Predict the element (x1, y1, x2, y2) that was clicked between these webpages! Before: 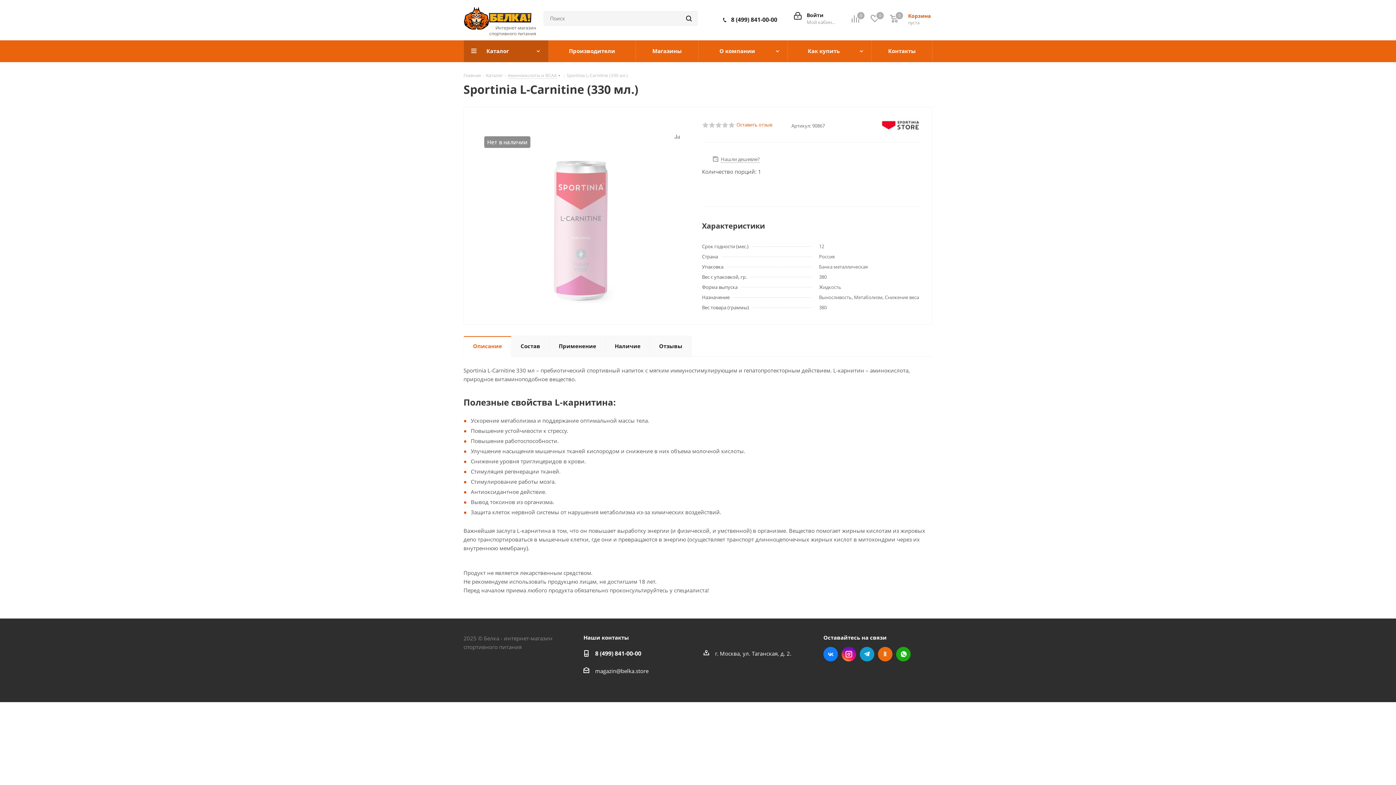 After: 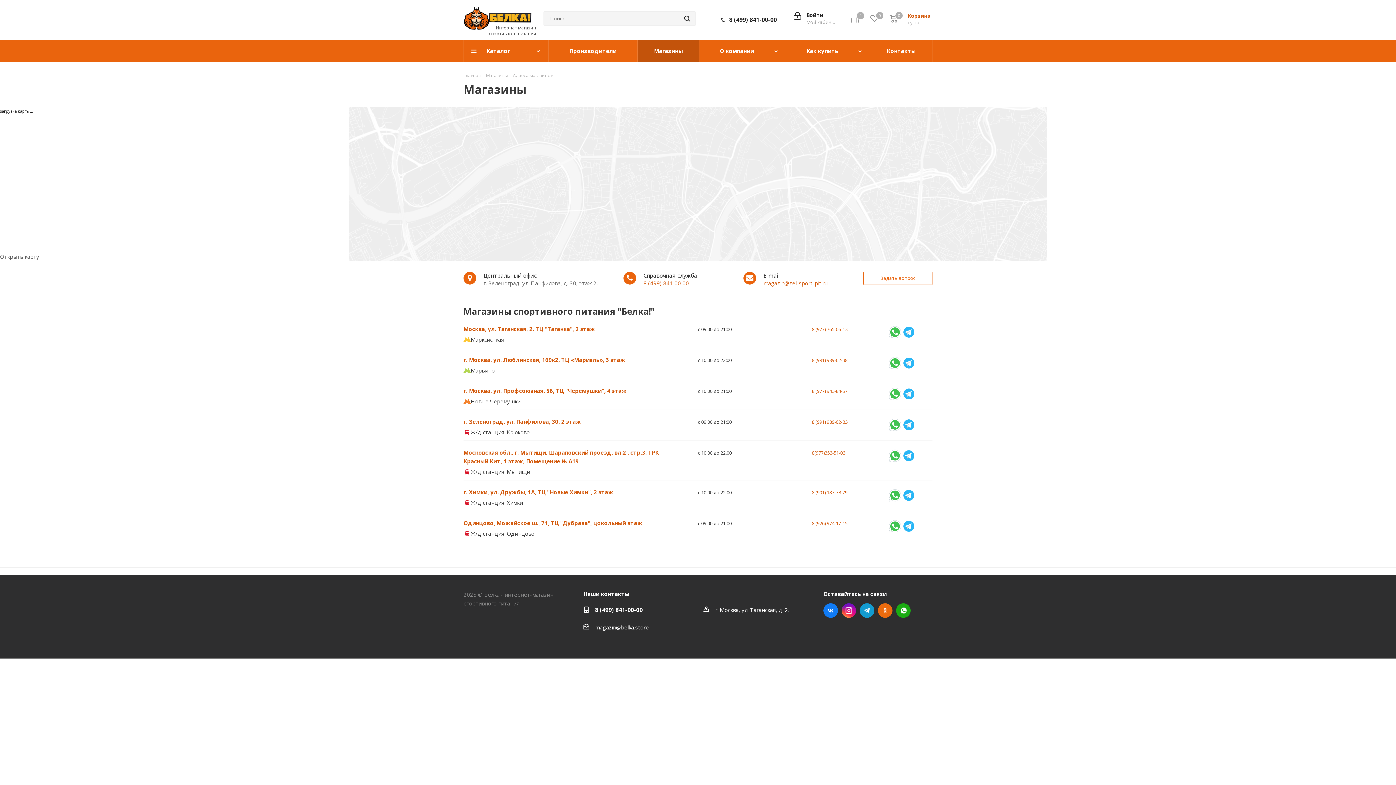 Action: label: Магазины bbox: (636, 40, 698, 62)